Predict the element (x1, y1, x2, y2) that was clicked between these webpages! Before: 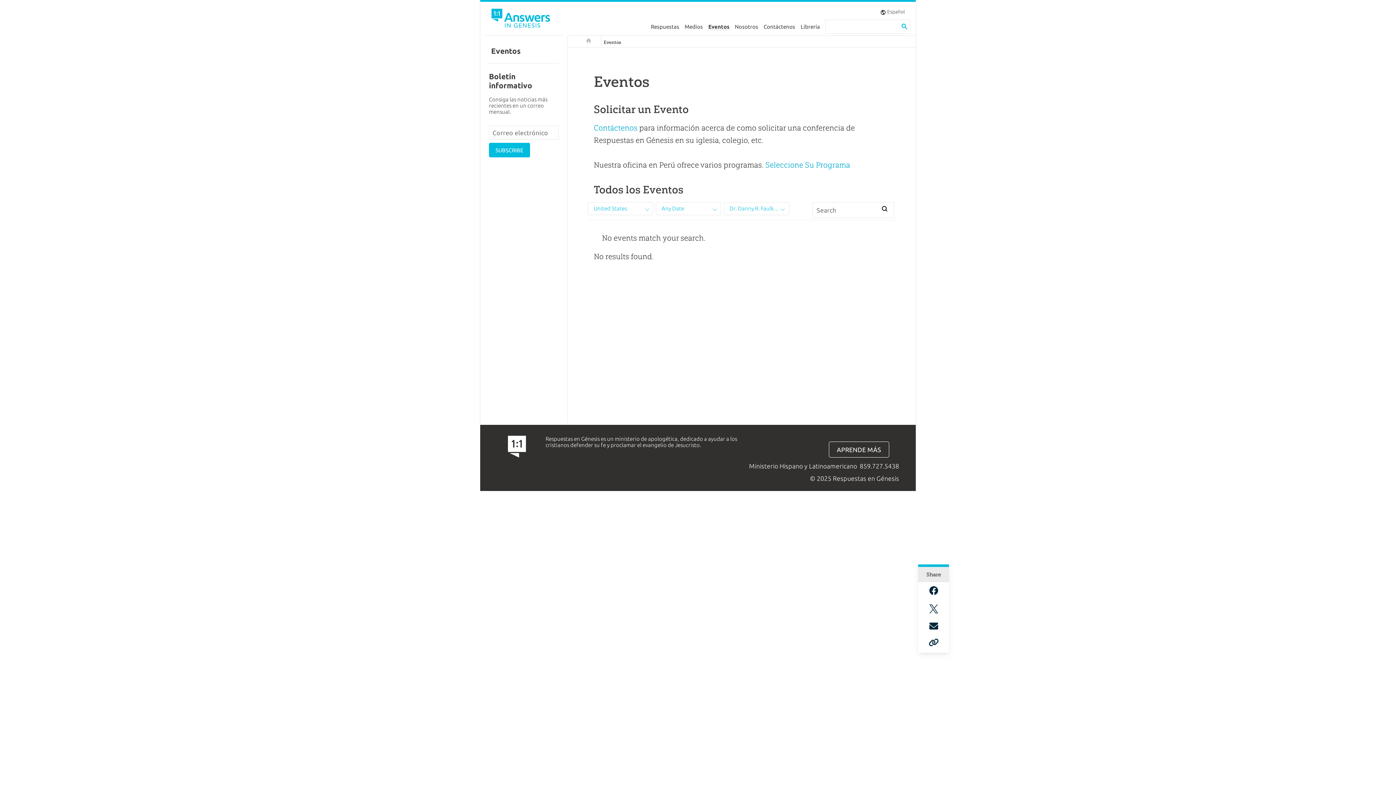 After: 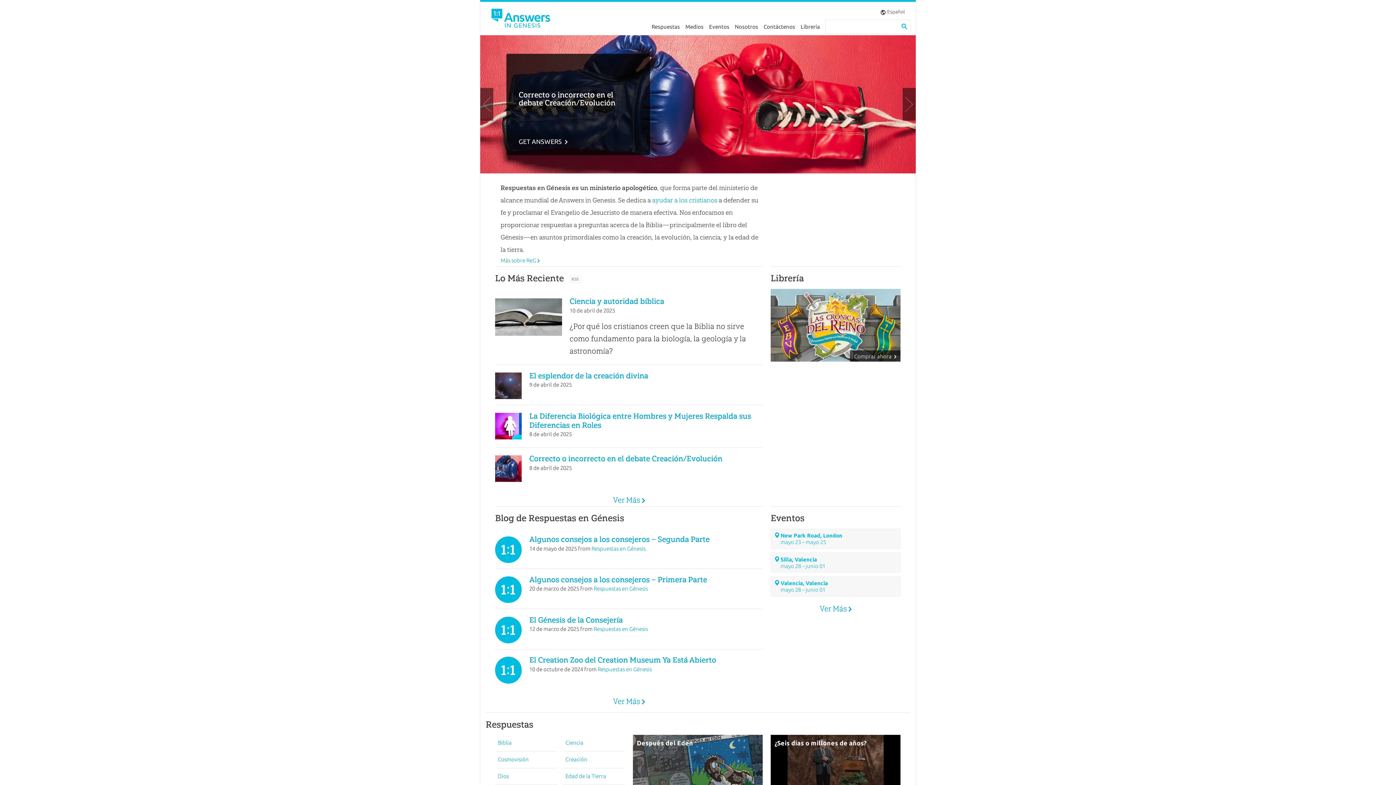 Action: bbox: (576, 35, 601, 46) label: Respuestas en Génesis